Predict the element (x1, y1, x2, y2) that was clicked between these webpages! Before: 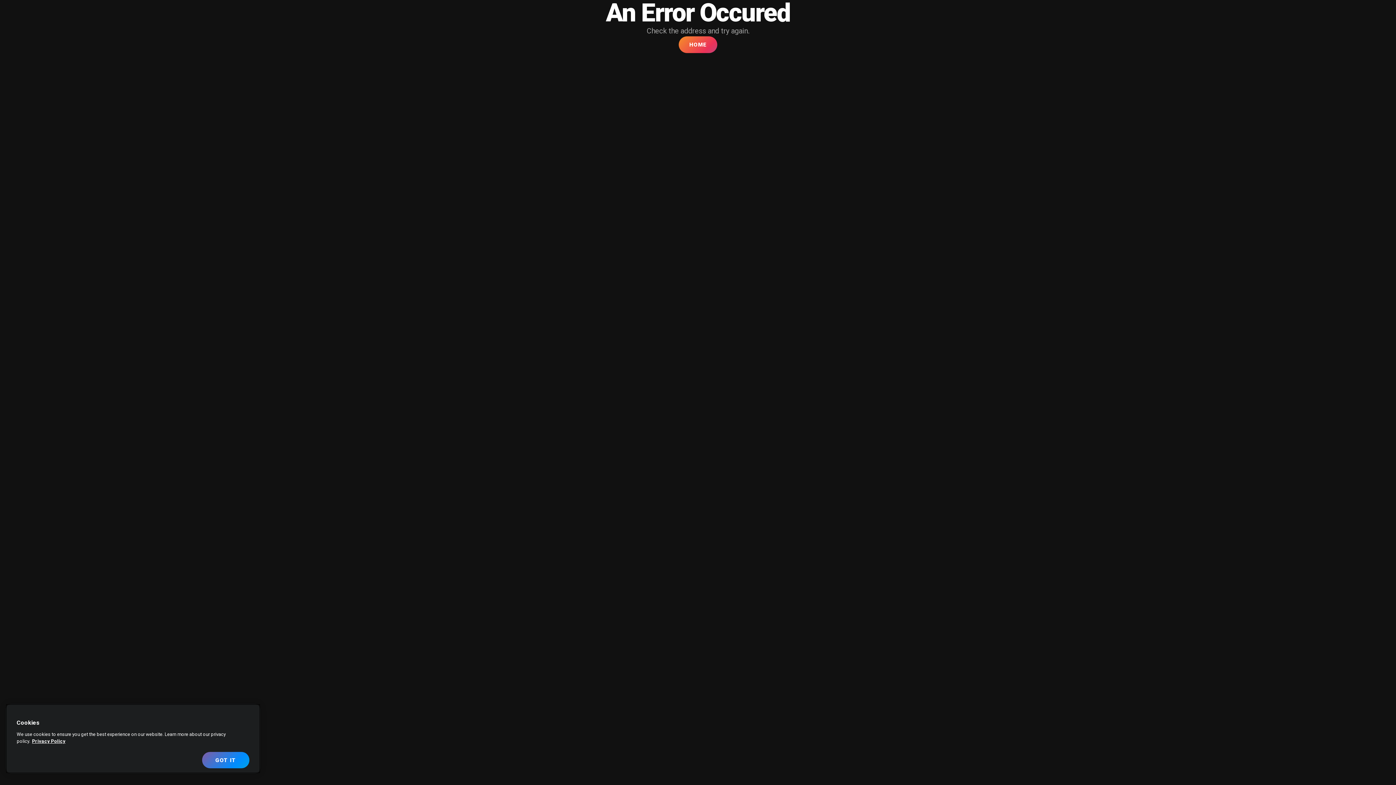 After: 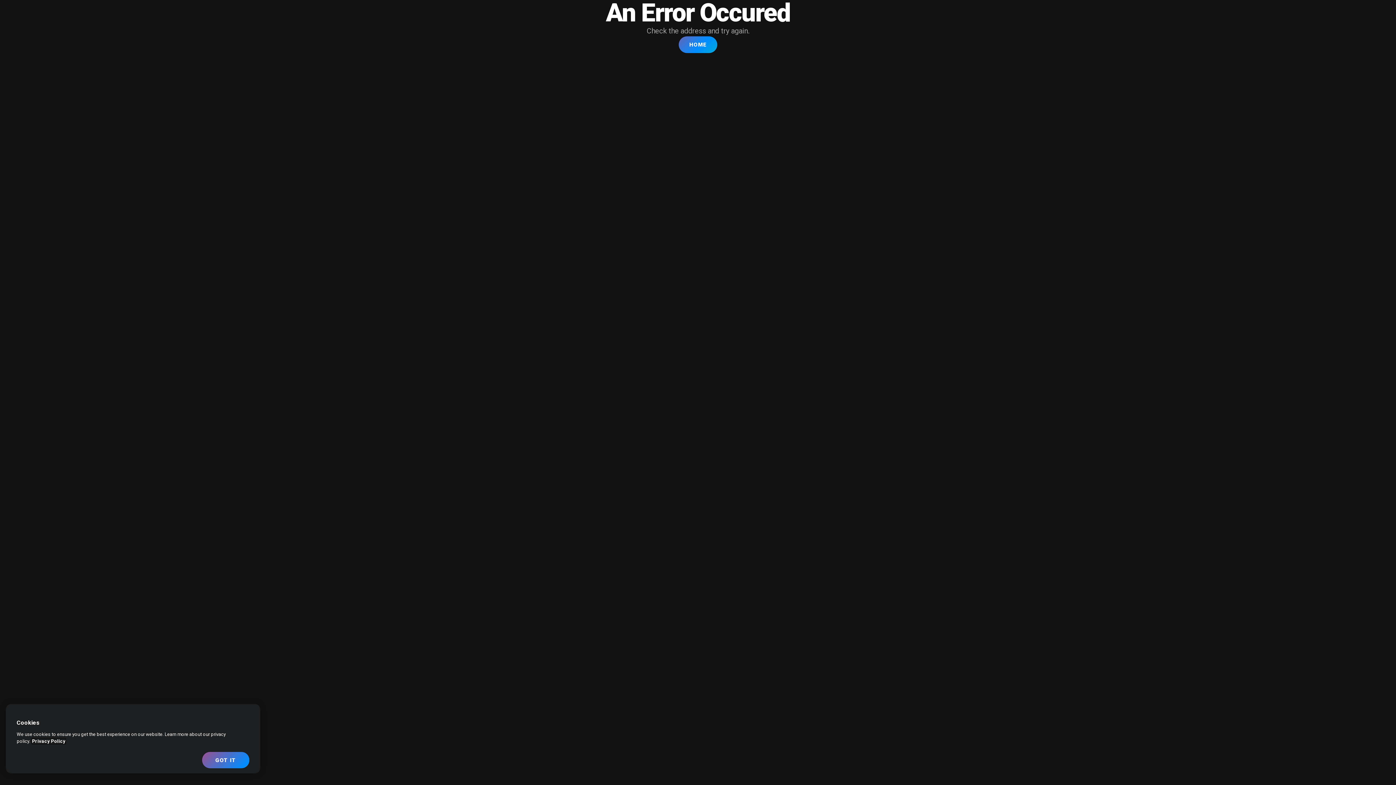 Action: bbox: (32, 738, 65, 744) label: More information about your privacy, opens in a new tab